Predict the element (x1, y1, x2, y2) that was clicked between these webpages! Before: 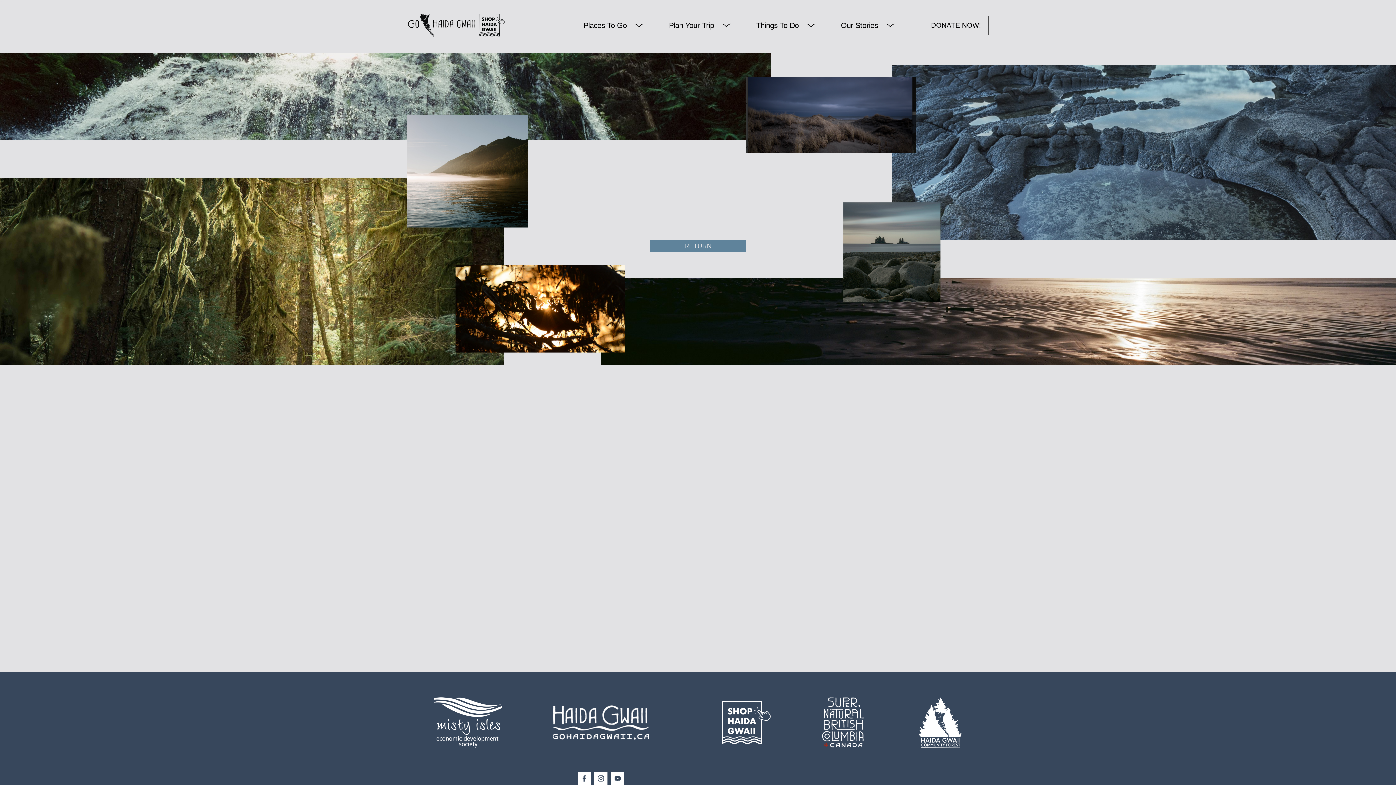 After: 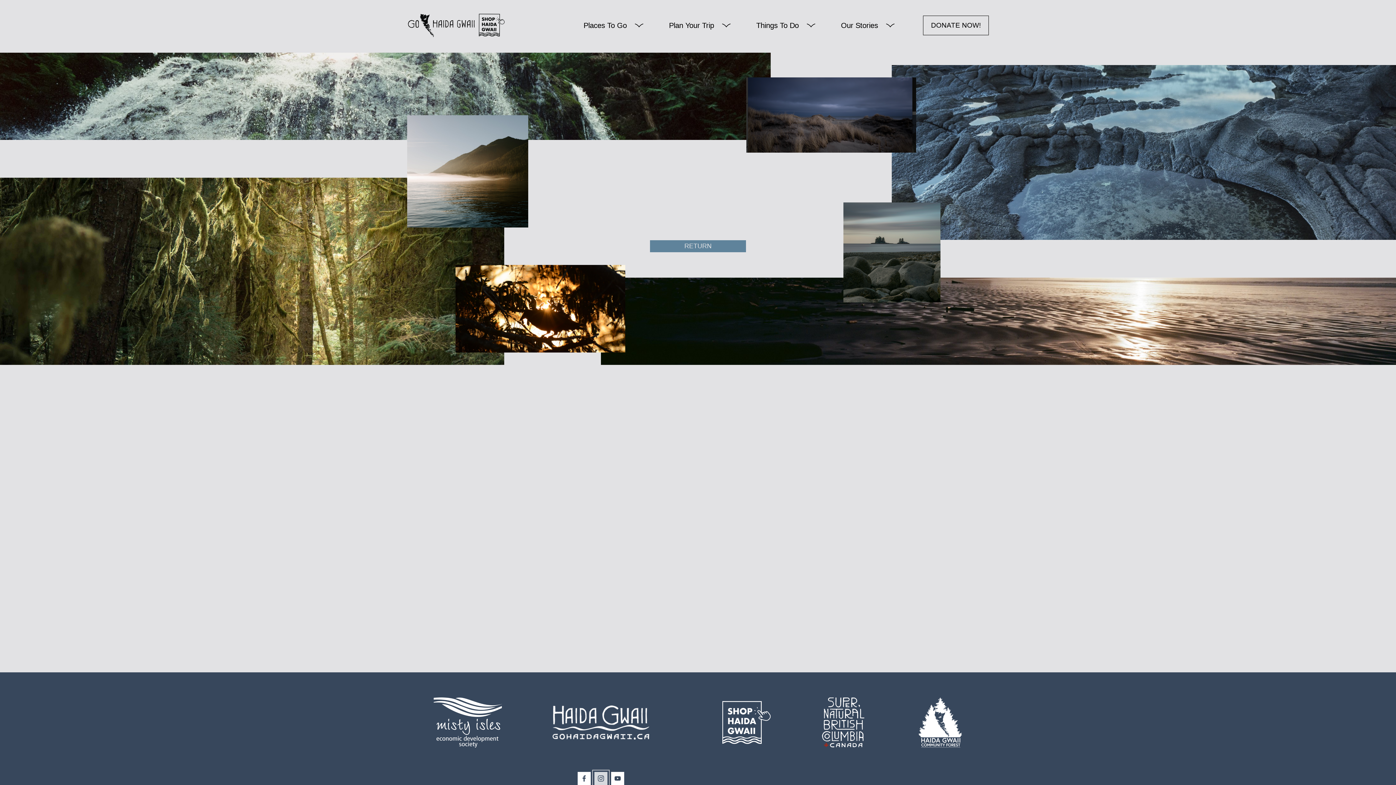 Action: label: Instagram bbox: (594, 772, 607, 785)